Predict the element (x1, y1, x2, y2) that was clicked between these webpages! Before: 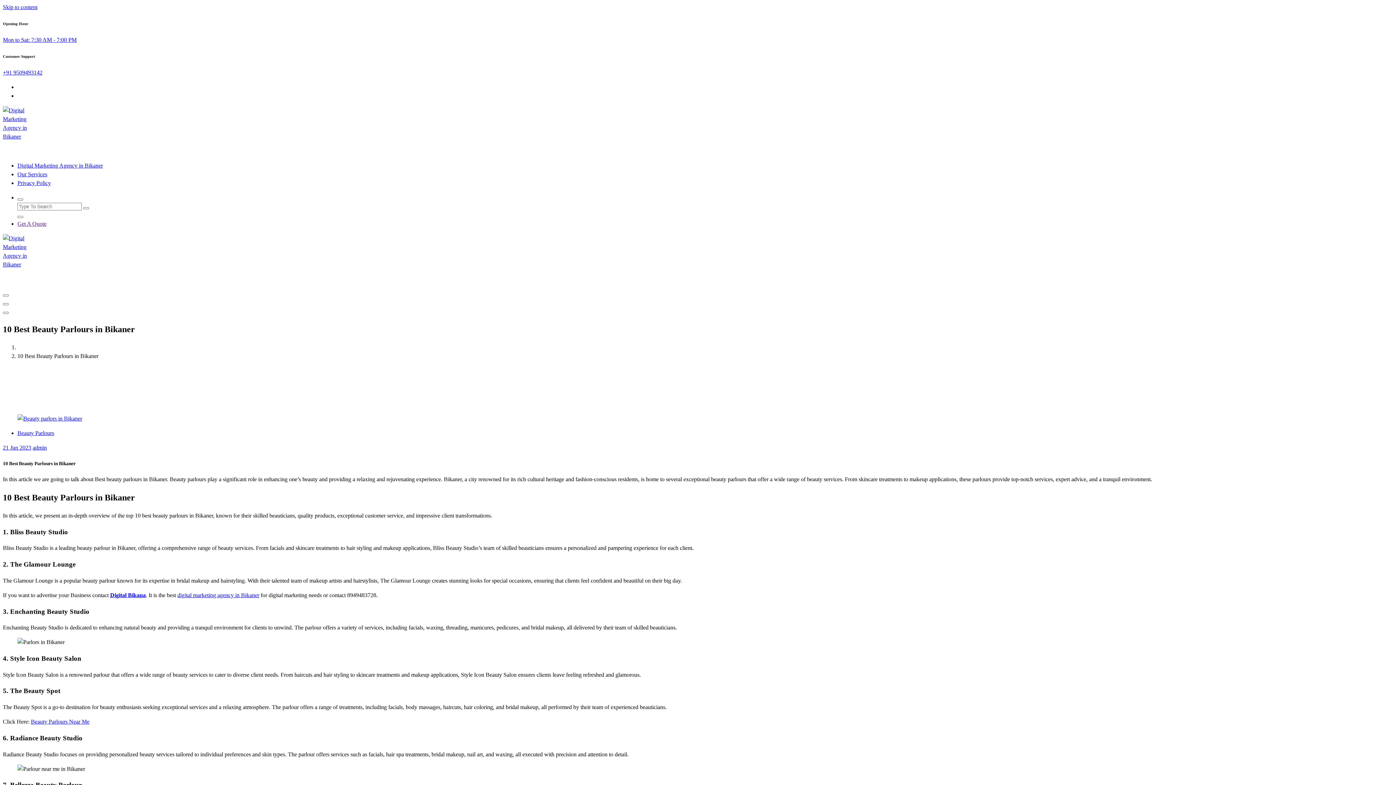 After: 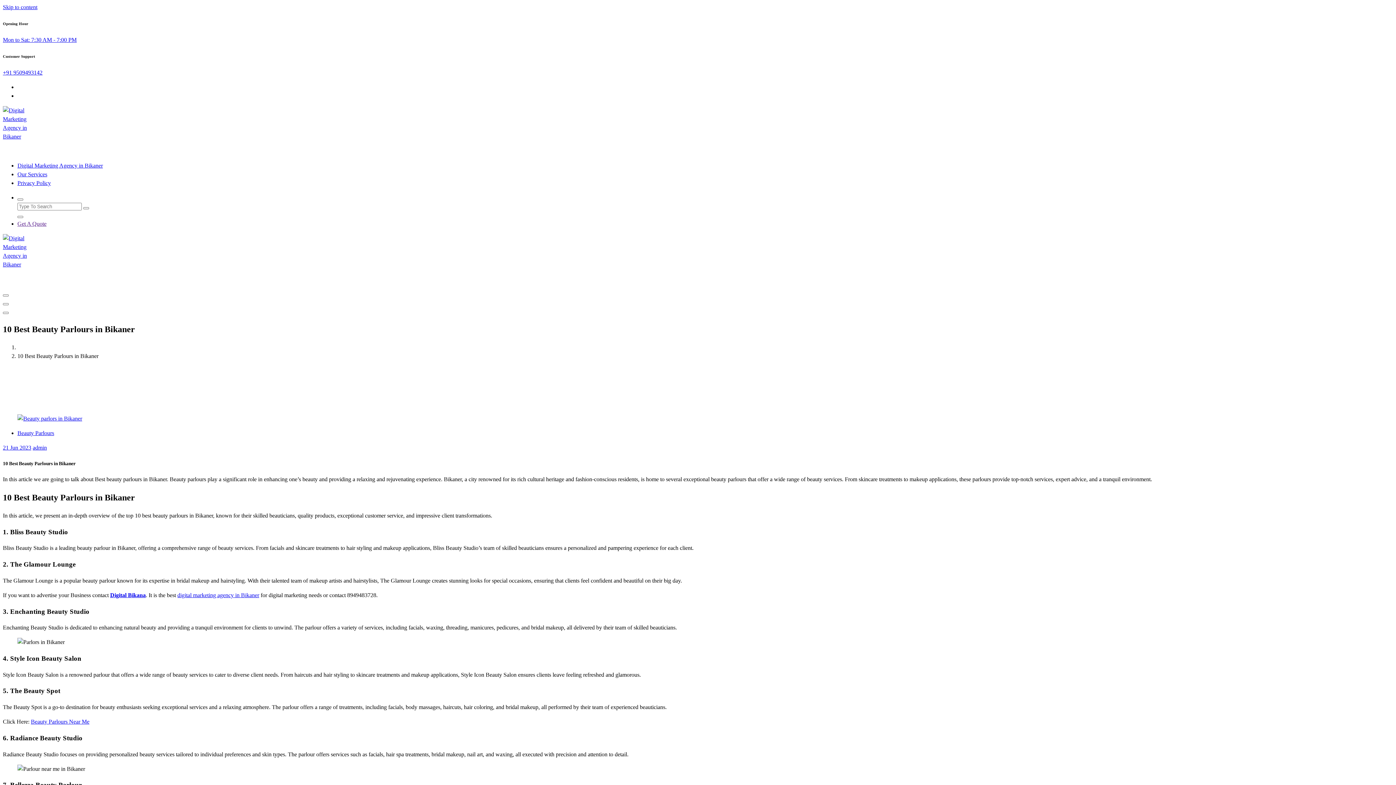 Action: label: Mon to Sat: 7:30 AM - 7:00 PM bbox: (2, 36, 76, 42)